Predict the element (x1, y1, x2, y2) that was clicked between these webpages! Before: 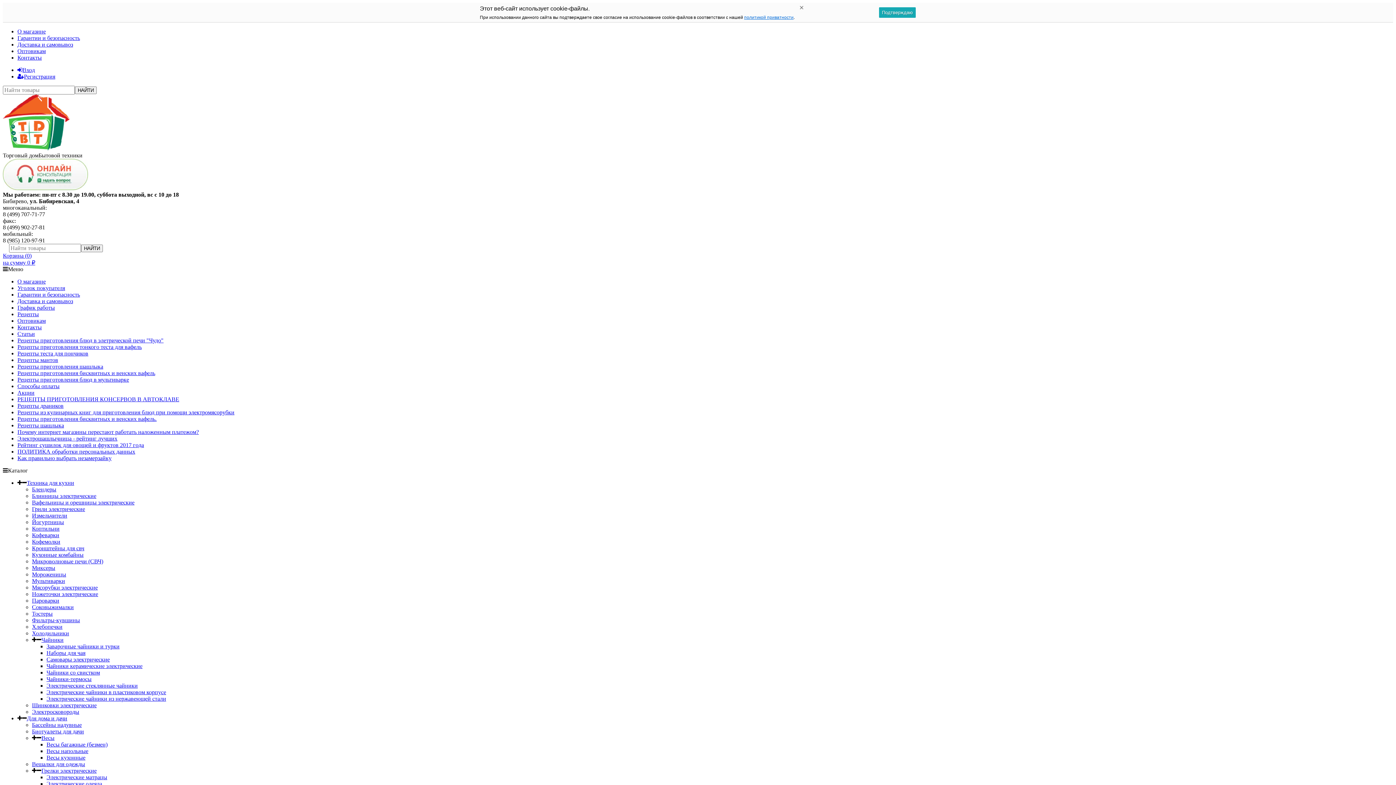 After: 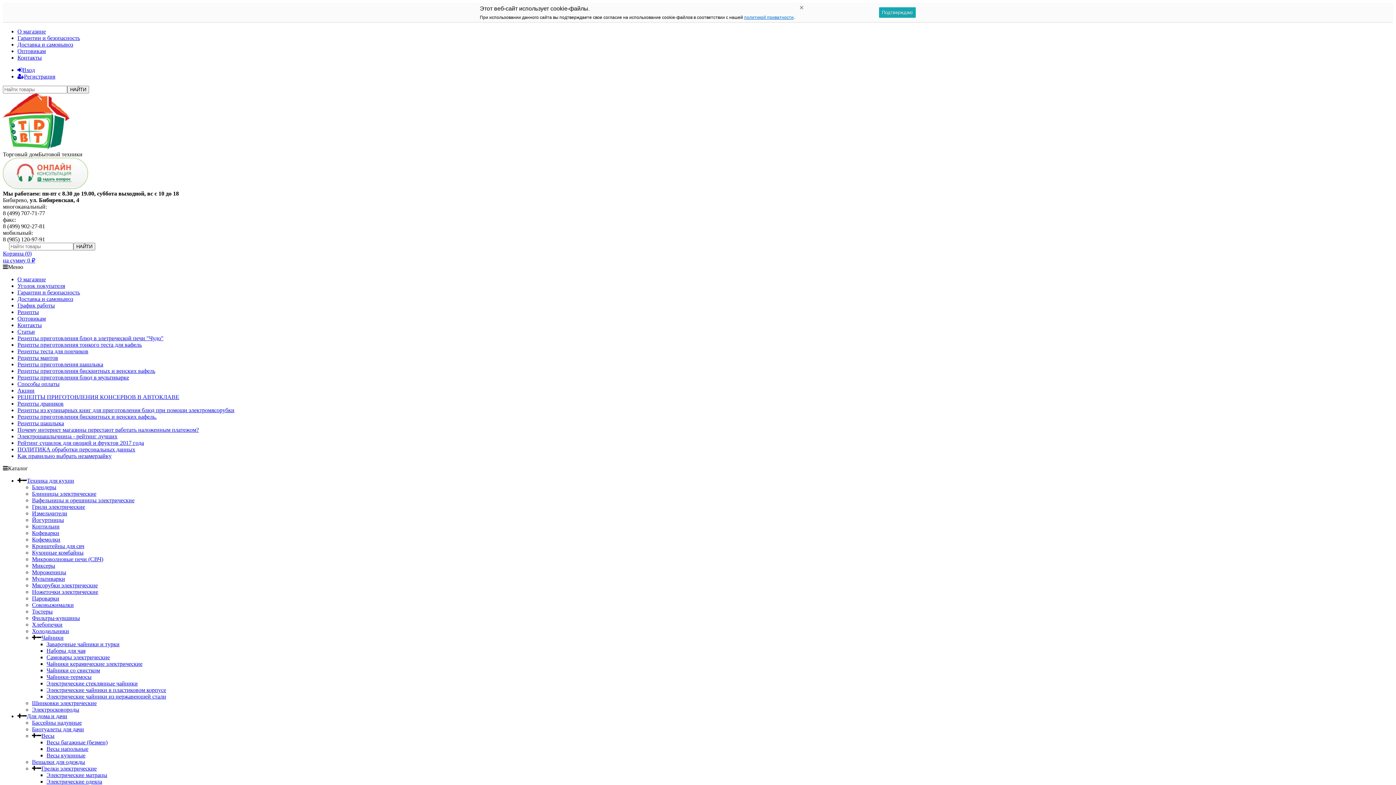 Action: bbox: (17, 422, 64, 428) label: Рецепты шашлыка